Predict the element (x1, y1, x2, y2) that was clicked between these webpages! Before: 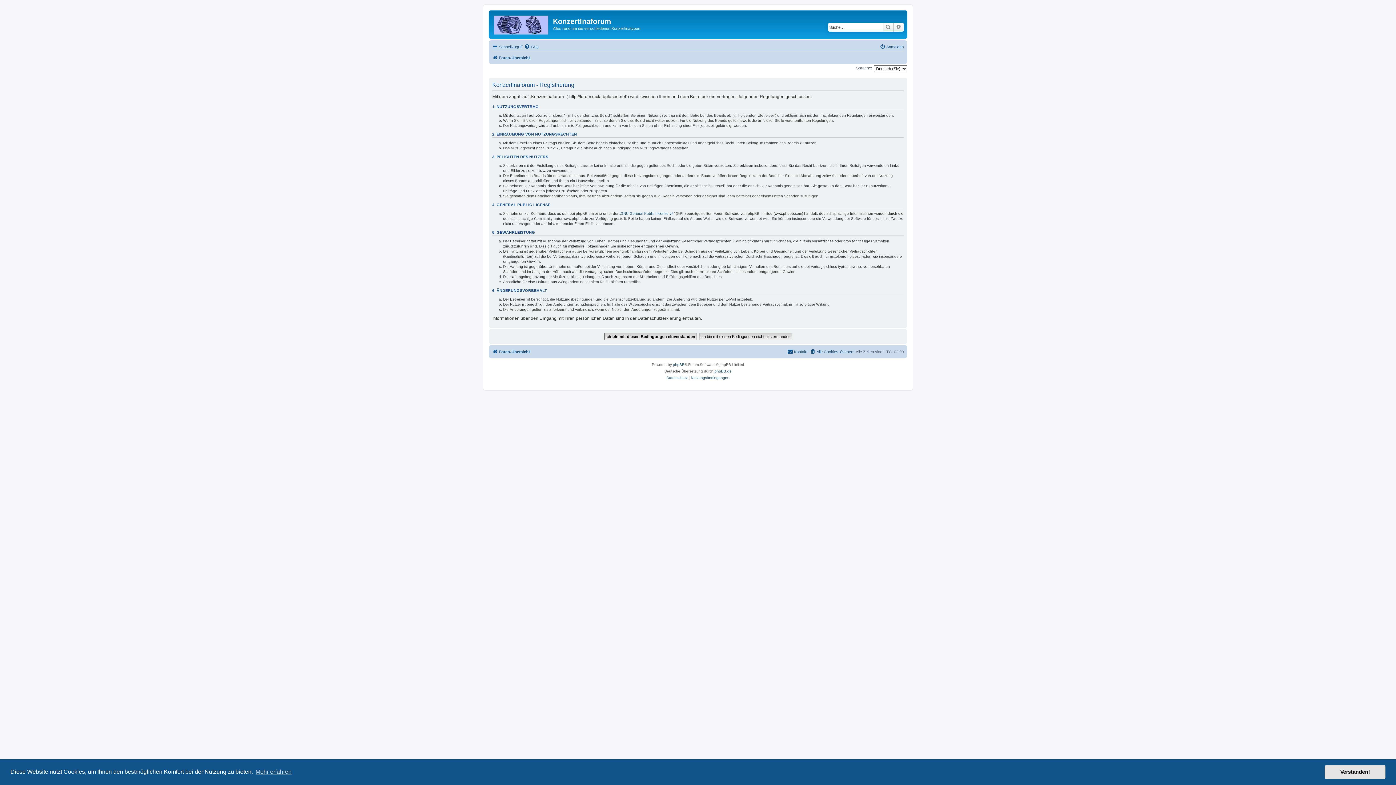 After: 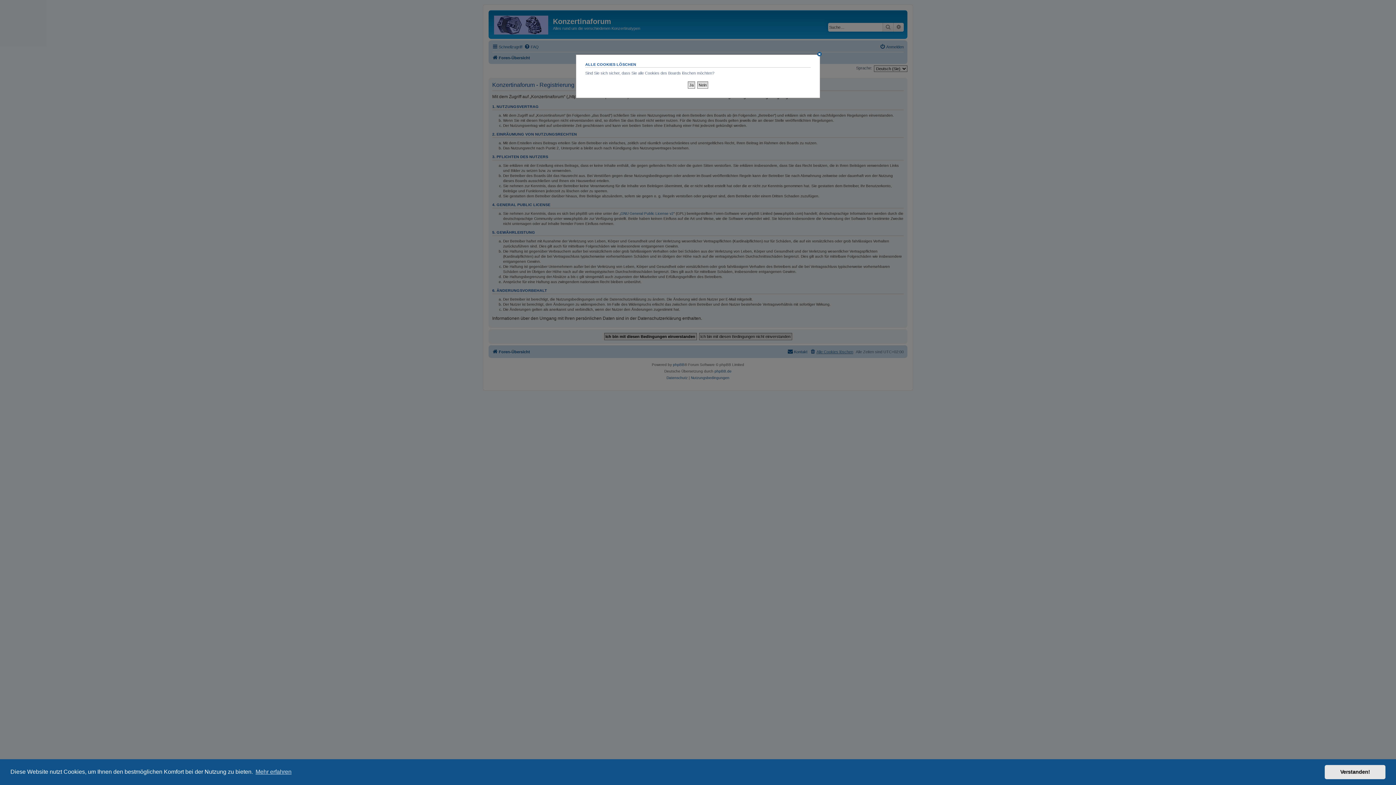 Action: label: Alle Cookies löschen bbox: (810, 347, 853, 356)